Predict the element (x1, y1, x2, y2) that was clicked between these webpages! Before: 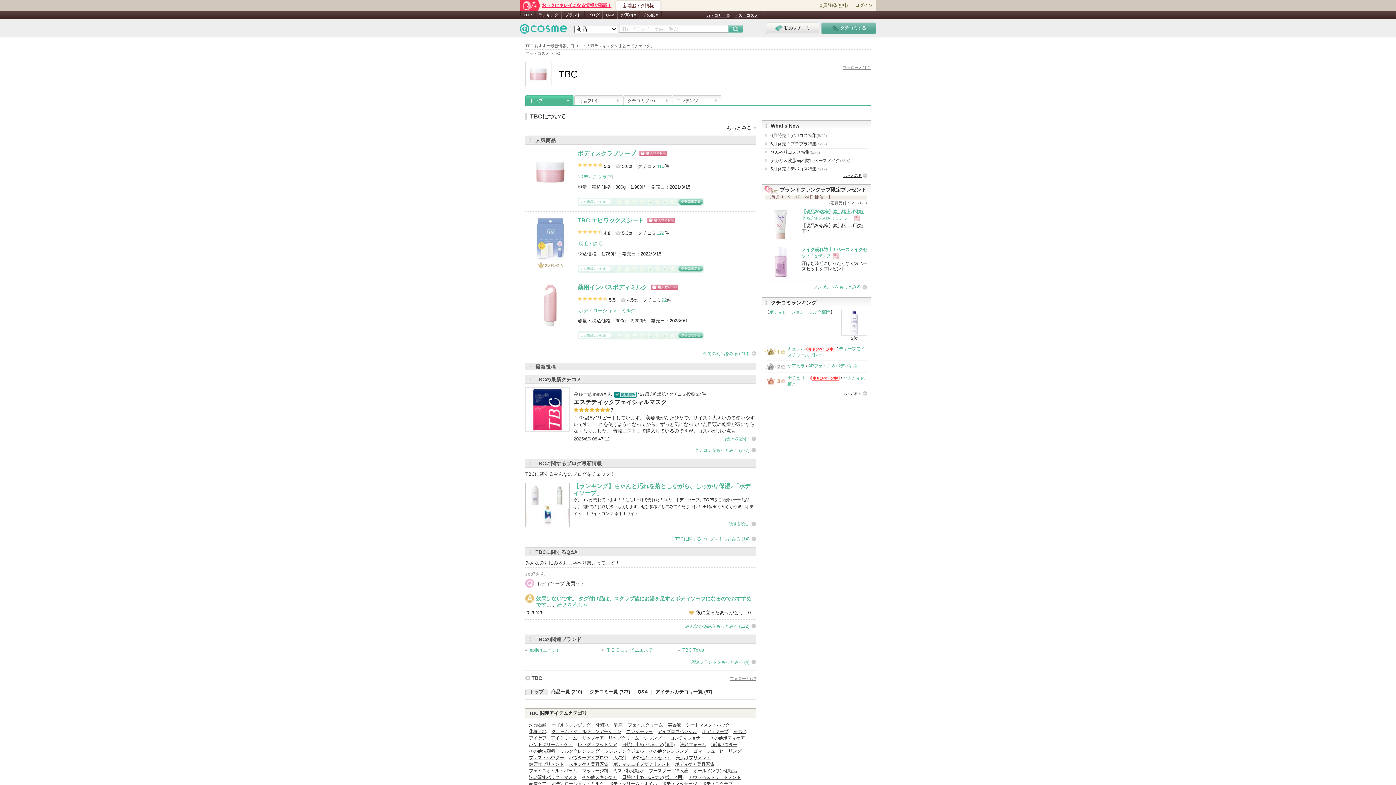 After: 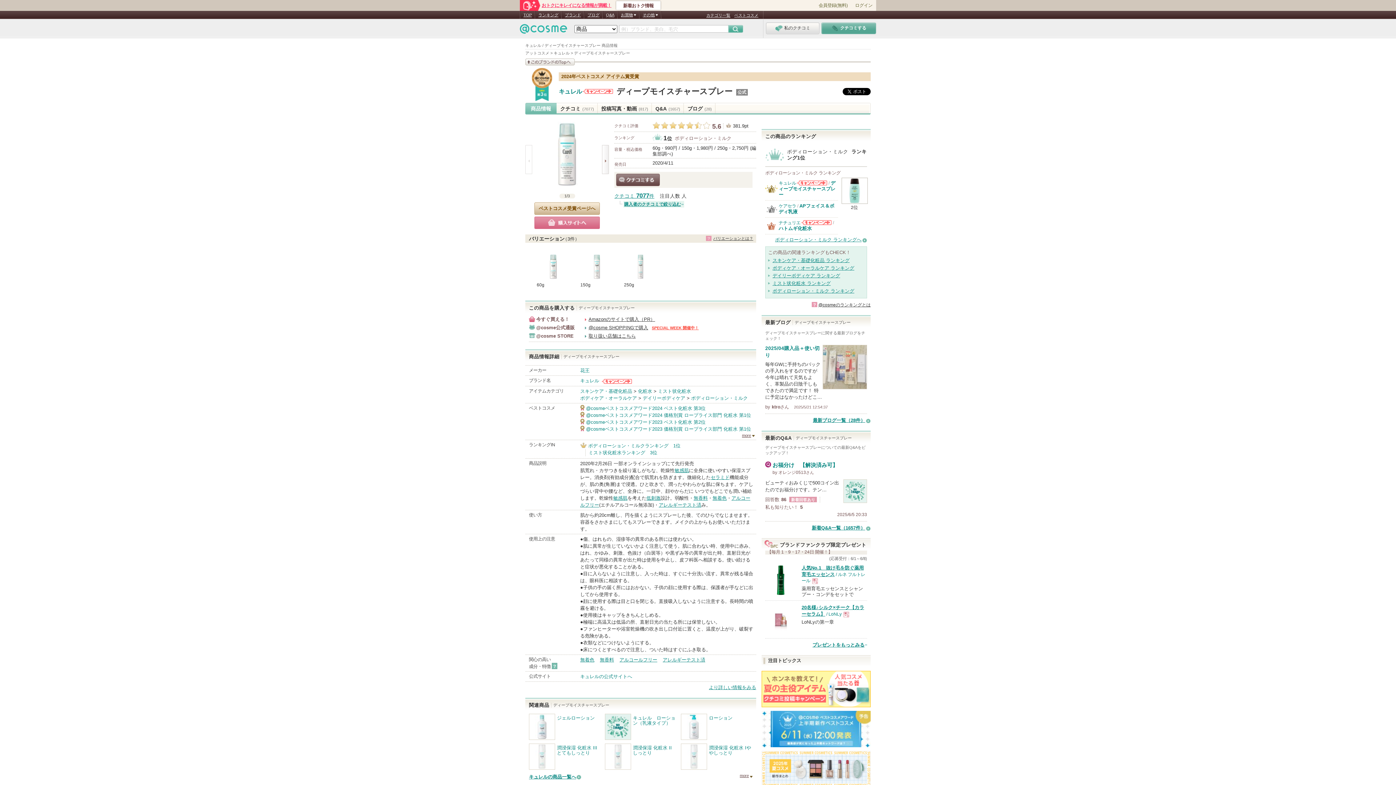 Action: bbox: (841, 330, 867, 335)